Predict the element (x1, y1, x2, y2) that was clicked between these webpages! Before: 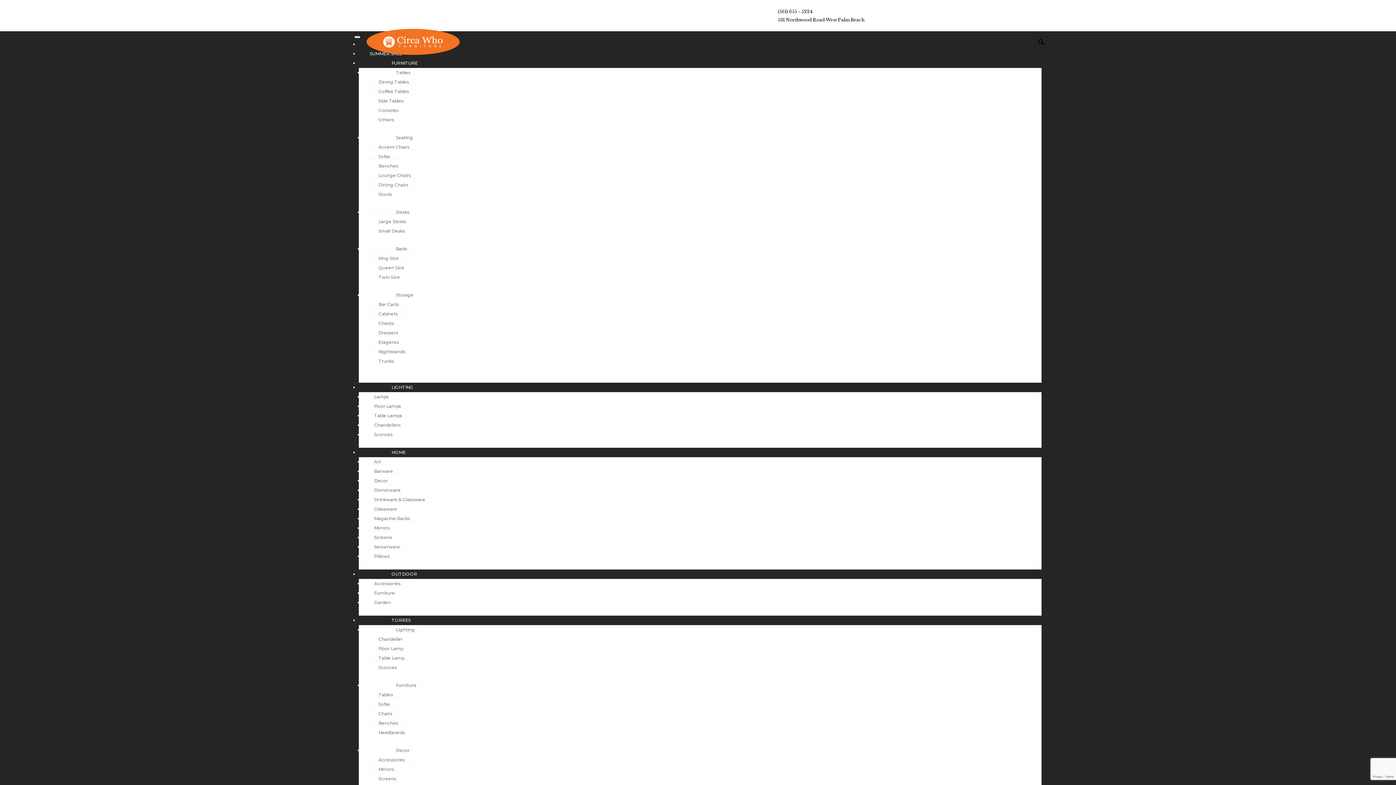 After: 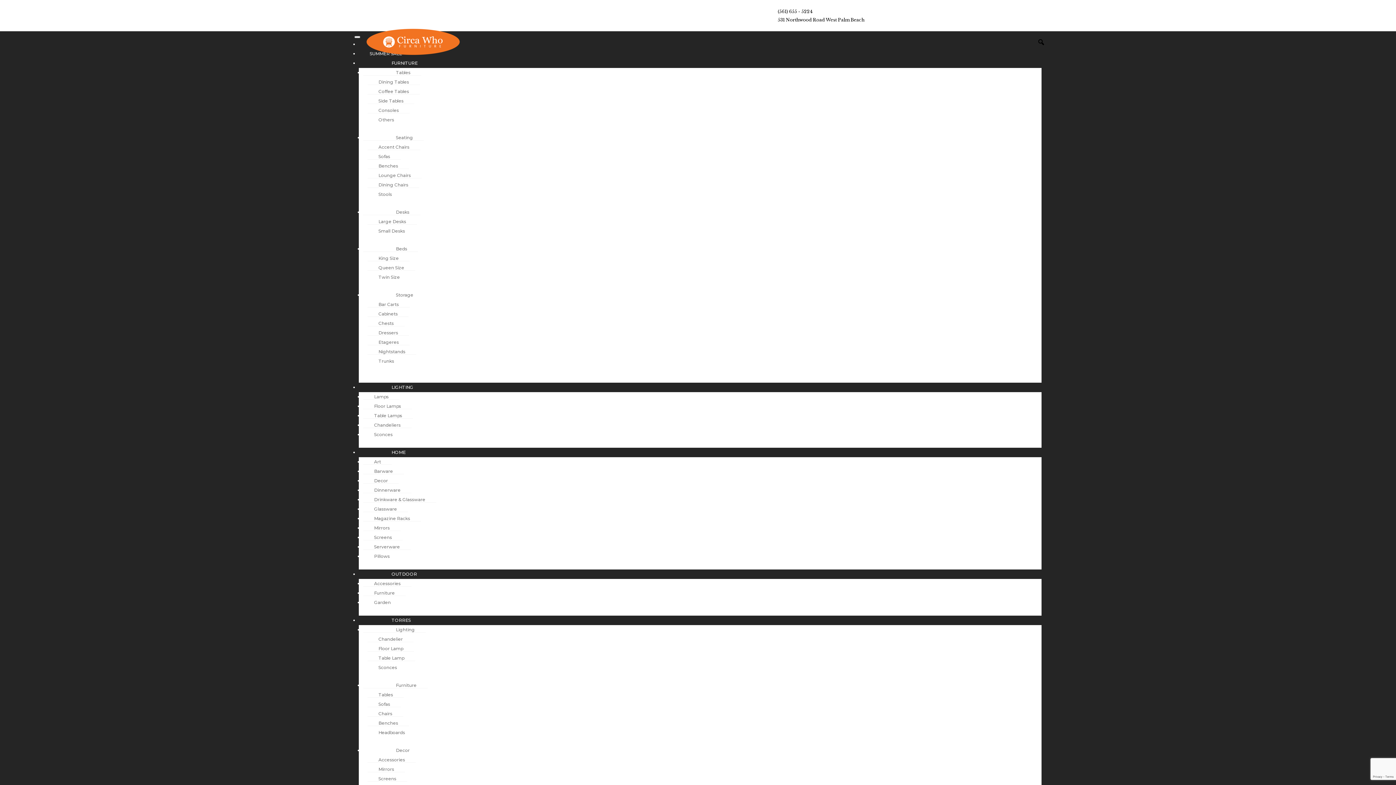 Action: bbox: (367, 692, 404, 698) label: Tables